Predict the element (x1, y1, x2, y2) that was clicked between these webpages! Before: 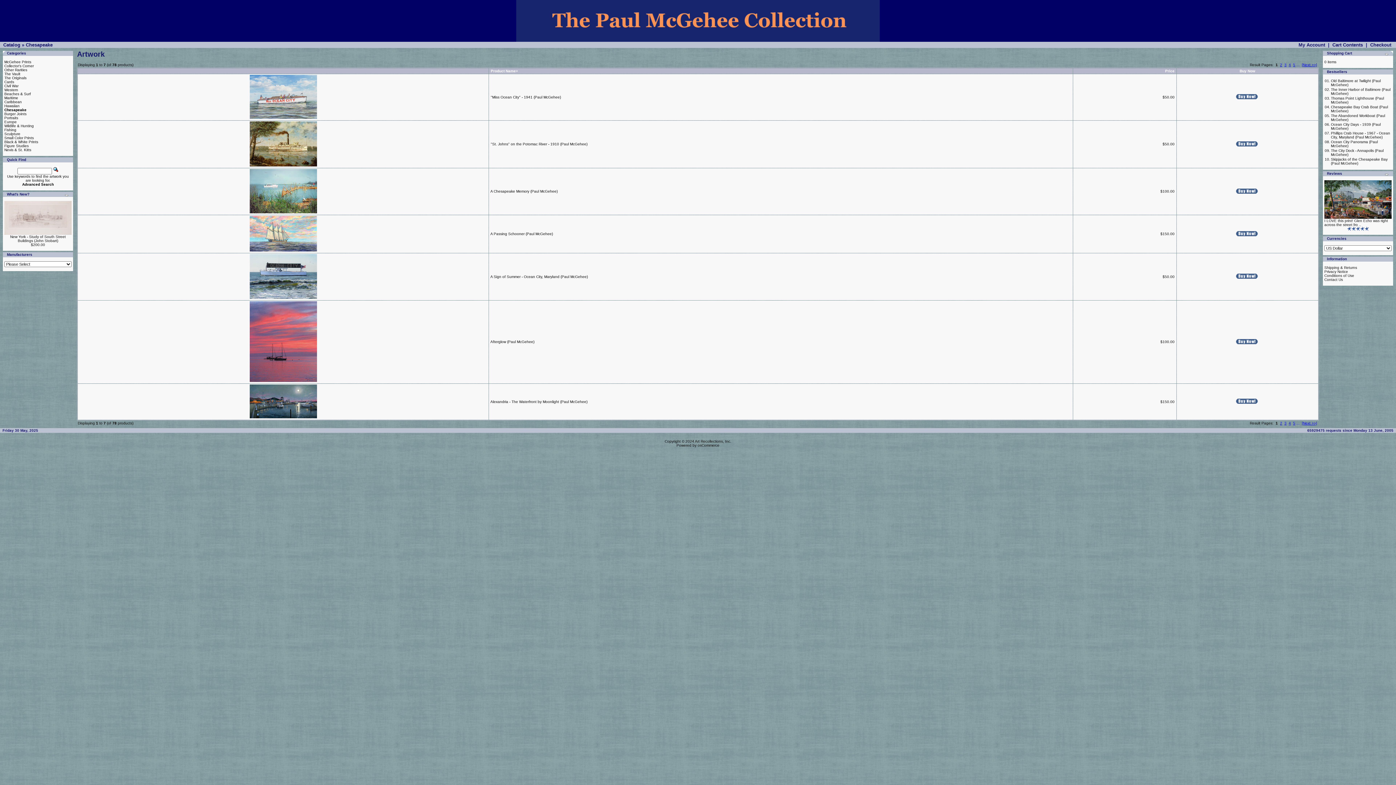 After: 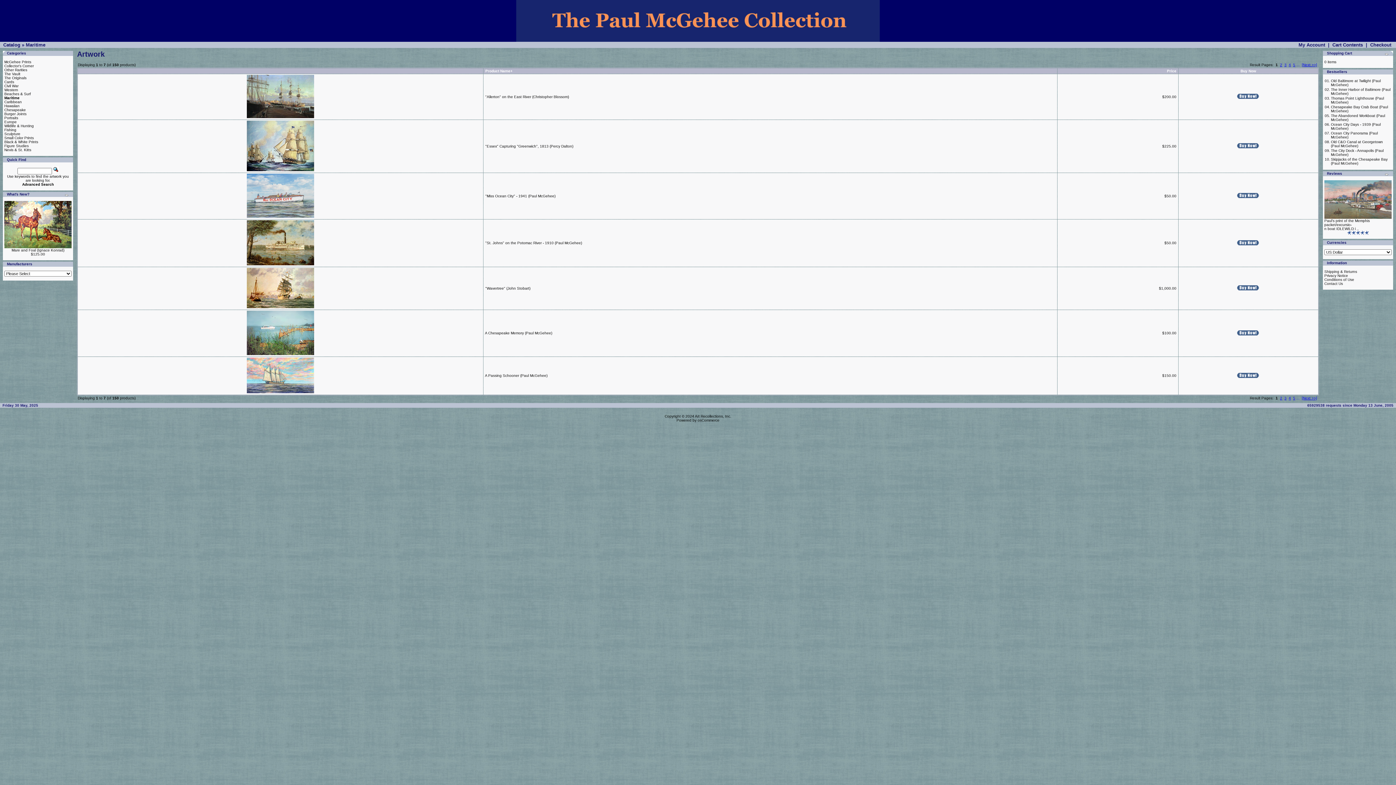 Action: bbox: (4, 96, 18, 100) label: Maritime